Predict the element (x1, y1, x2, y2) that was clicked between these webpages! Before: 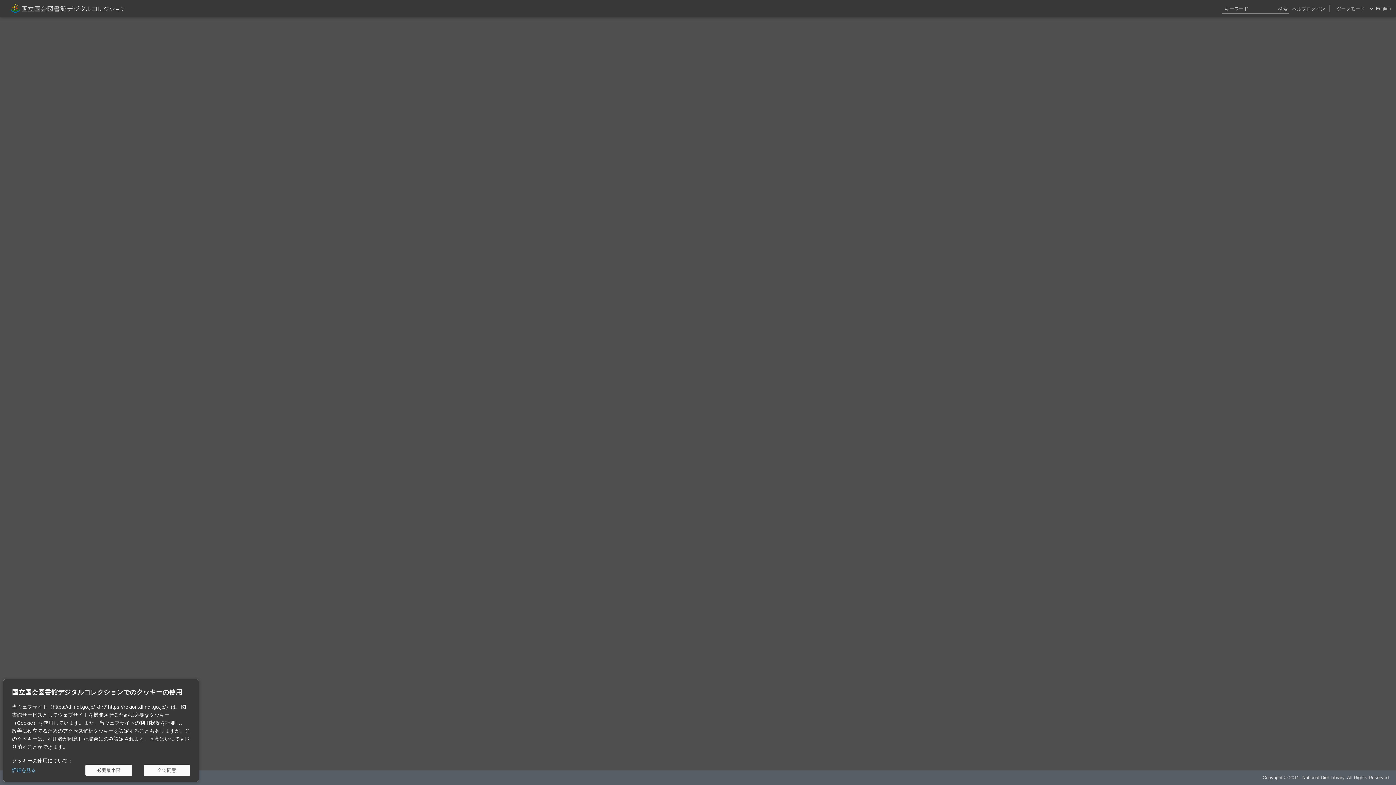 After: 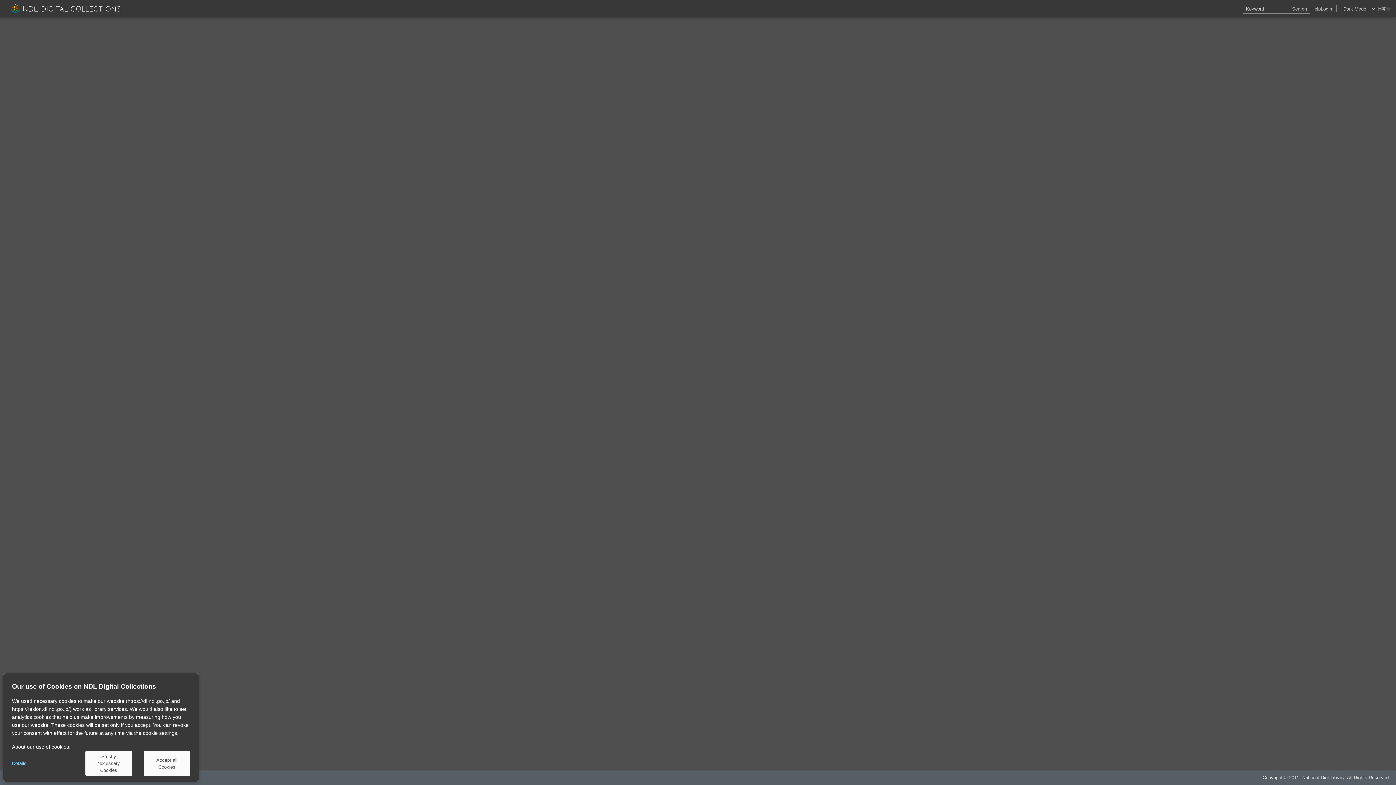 Action: label: English bbox: (1376, 0, 1391, 17)